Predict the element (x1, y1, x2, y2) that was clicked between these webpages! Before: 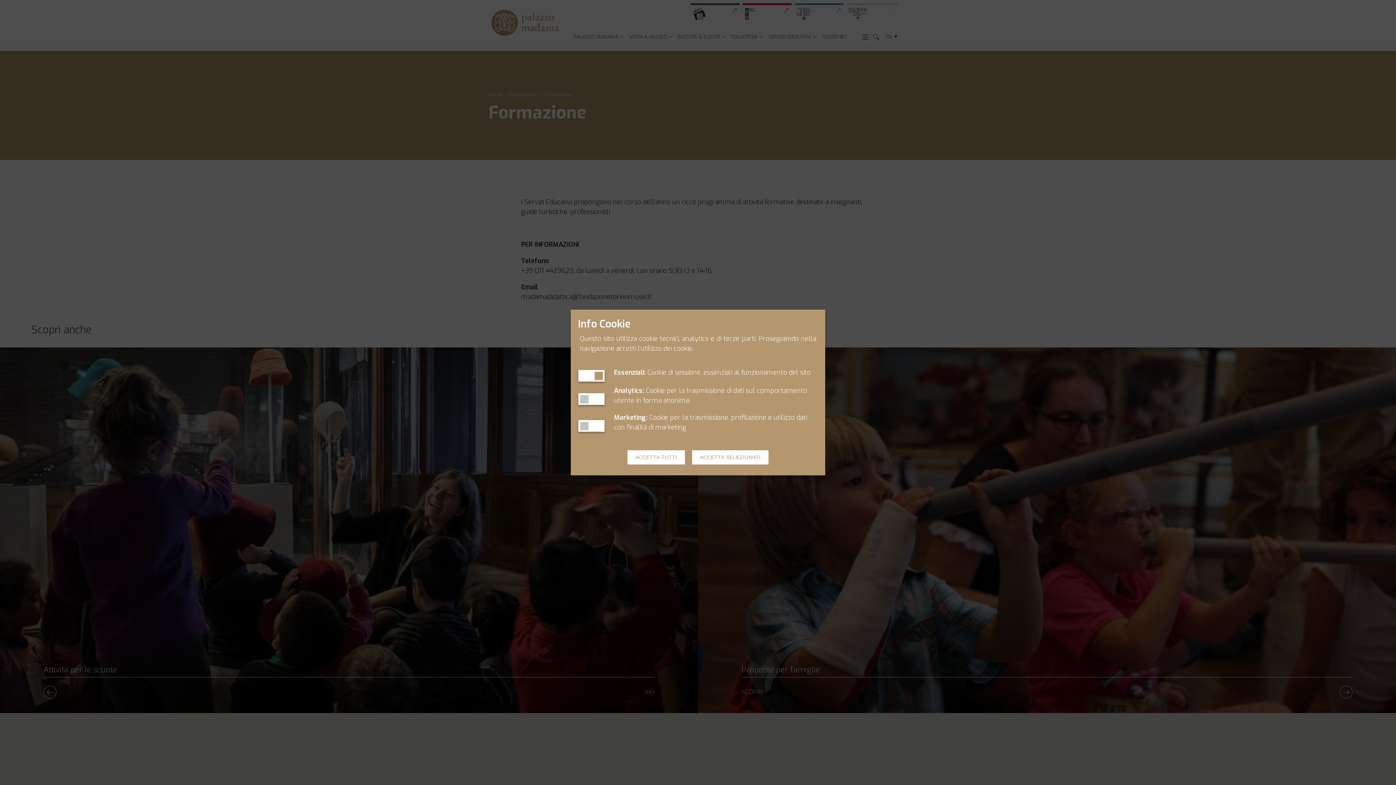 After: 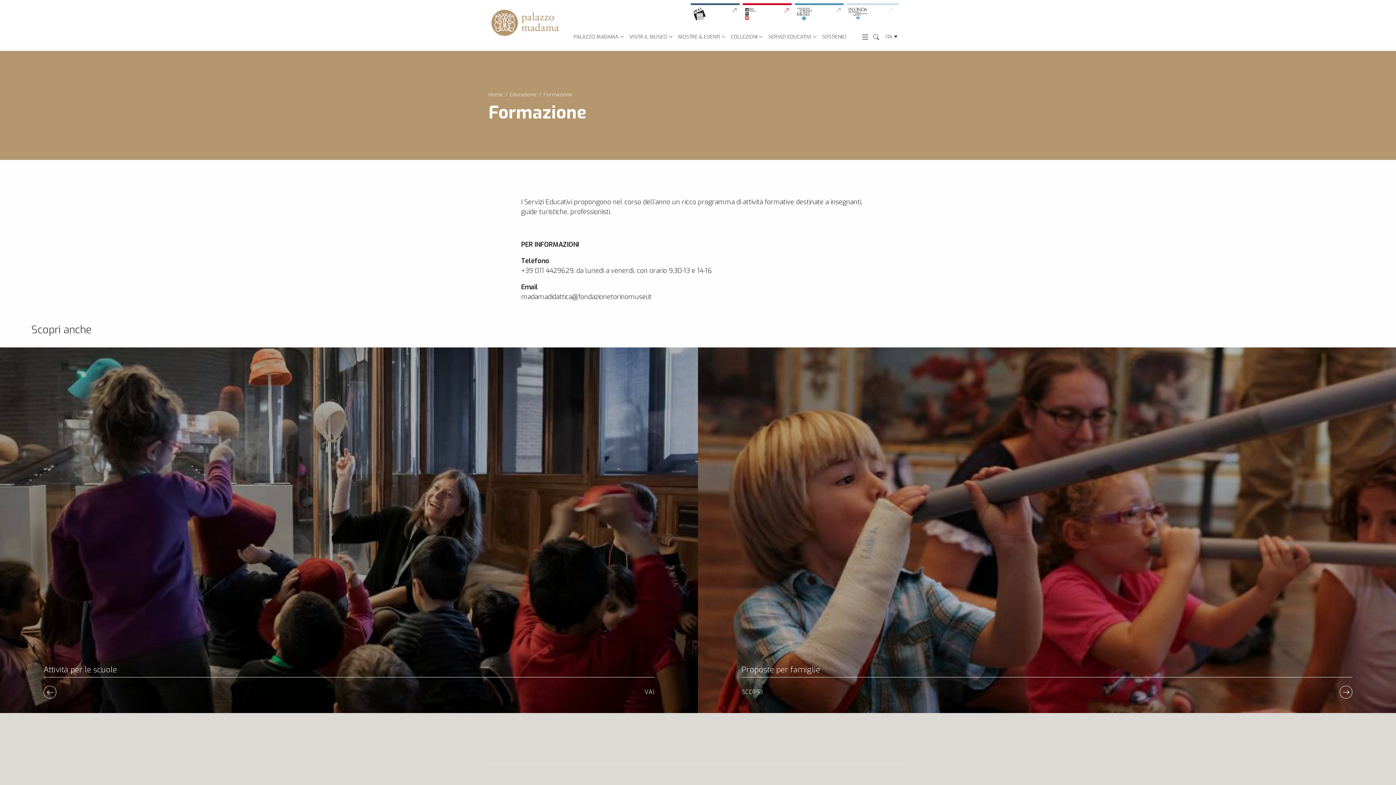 Action: label: ACCETTA SELEZIONATI bbox: (692, 450, 768, 464)